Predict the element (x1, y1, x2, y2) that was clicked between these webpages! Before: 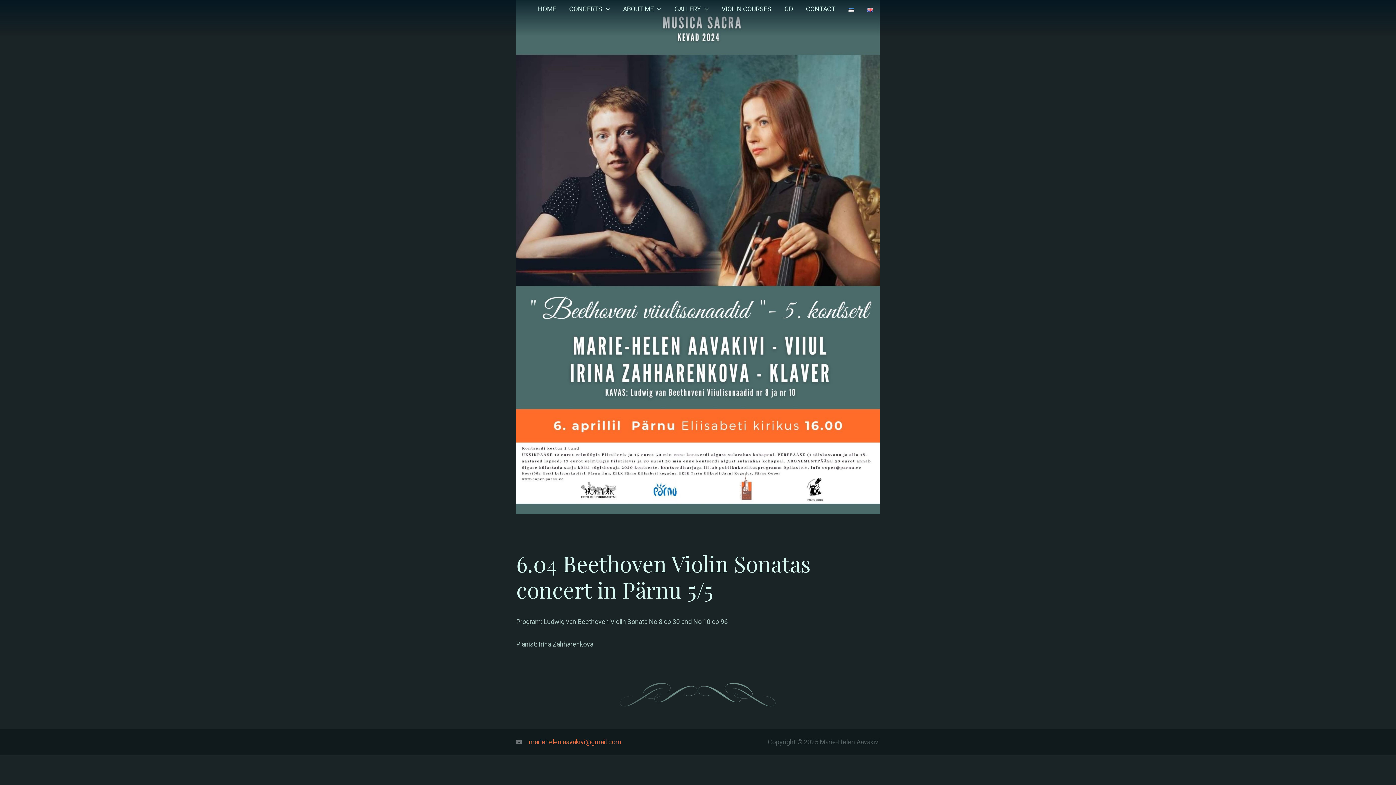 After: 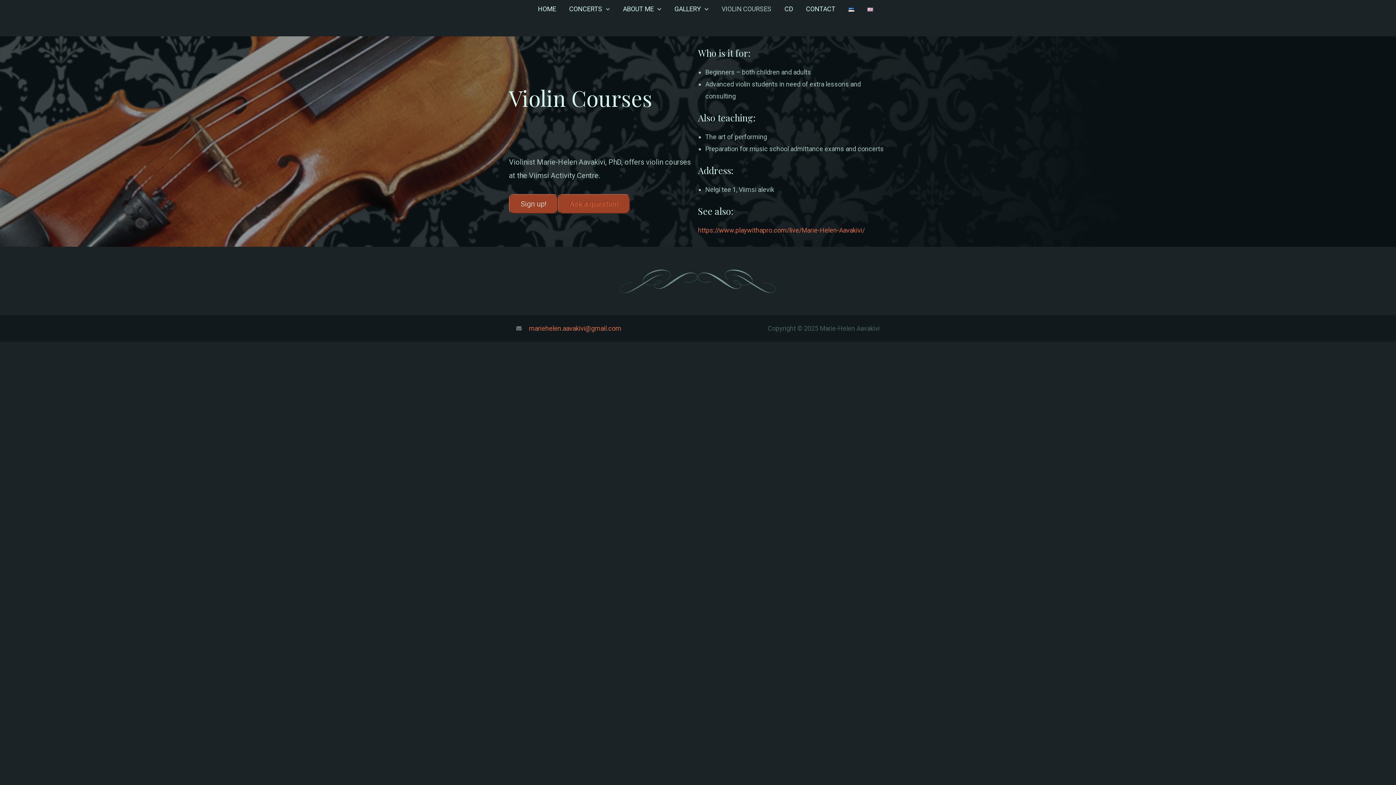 Action: label: VIOLIN COURSES bbox: (715, 0, 778, 18)